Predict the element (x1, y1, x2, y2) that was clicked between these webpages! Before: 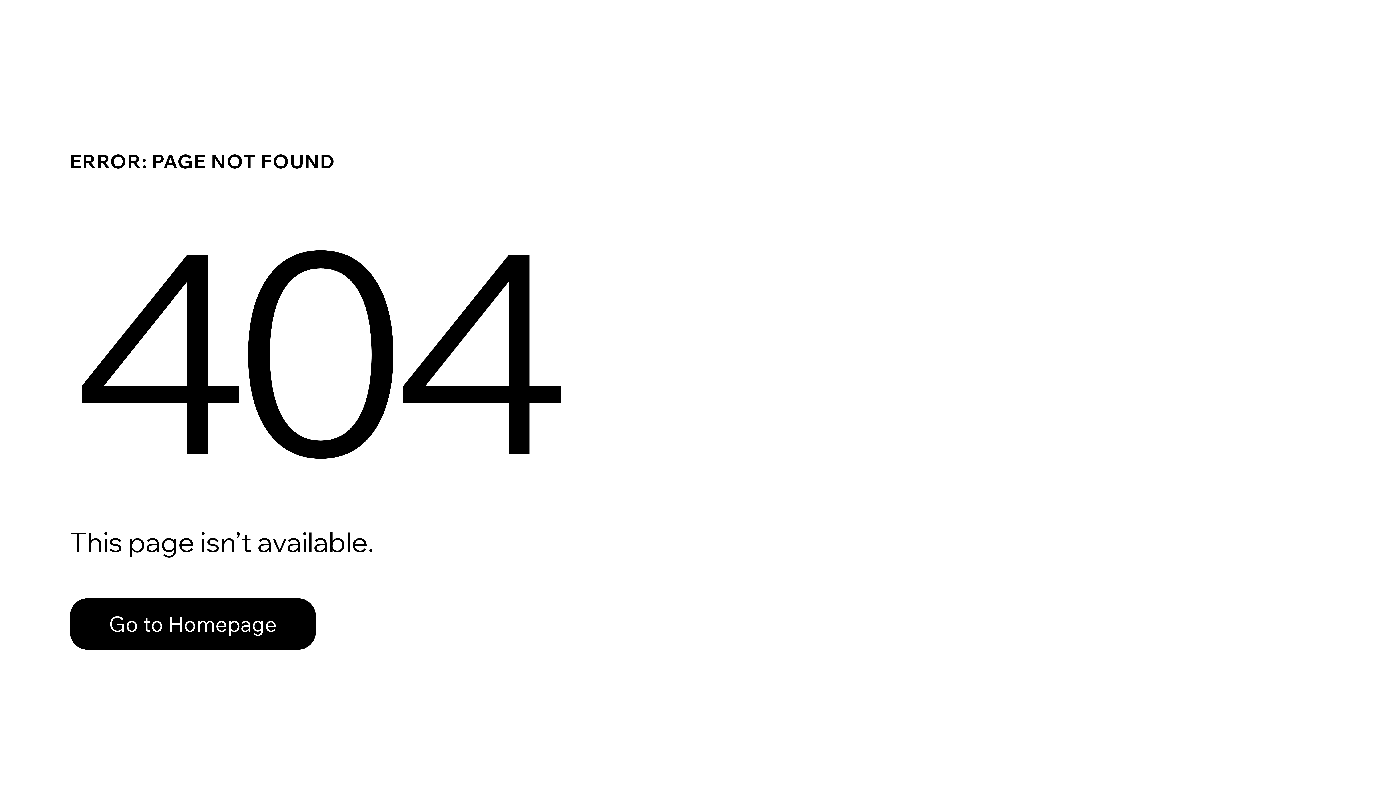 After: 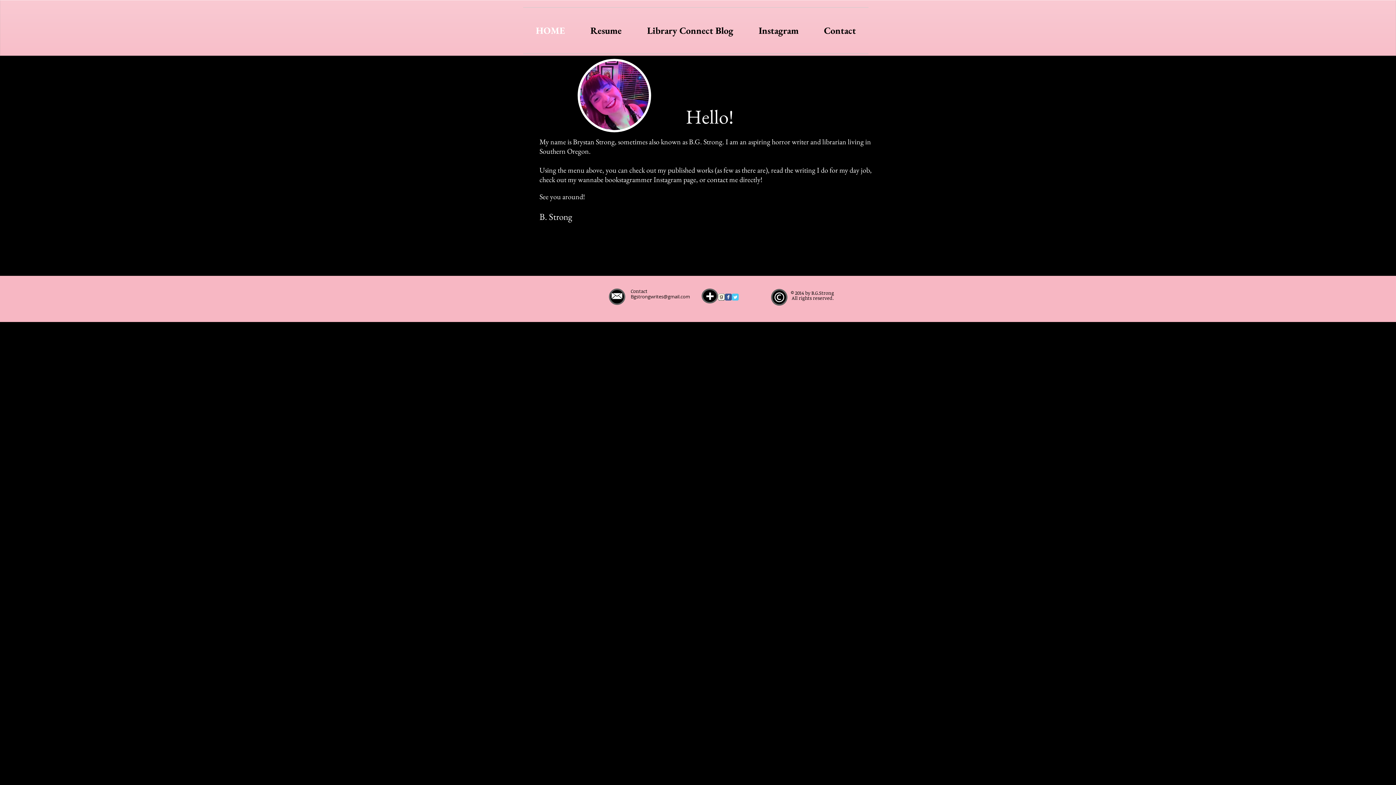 Action: label: Go to Homepage bbox: (69, 598, 316, 650)